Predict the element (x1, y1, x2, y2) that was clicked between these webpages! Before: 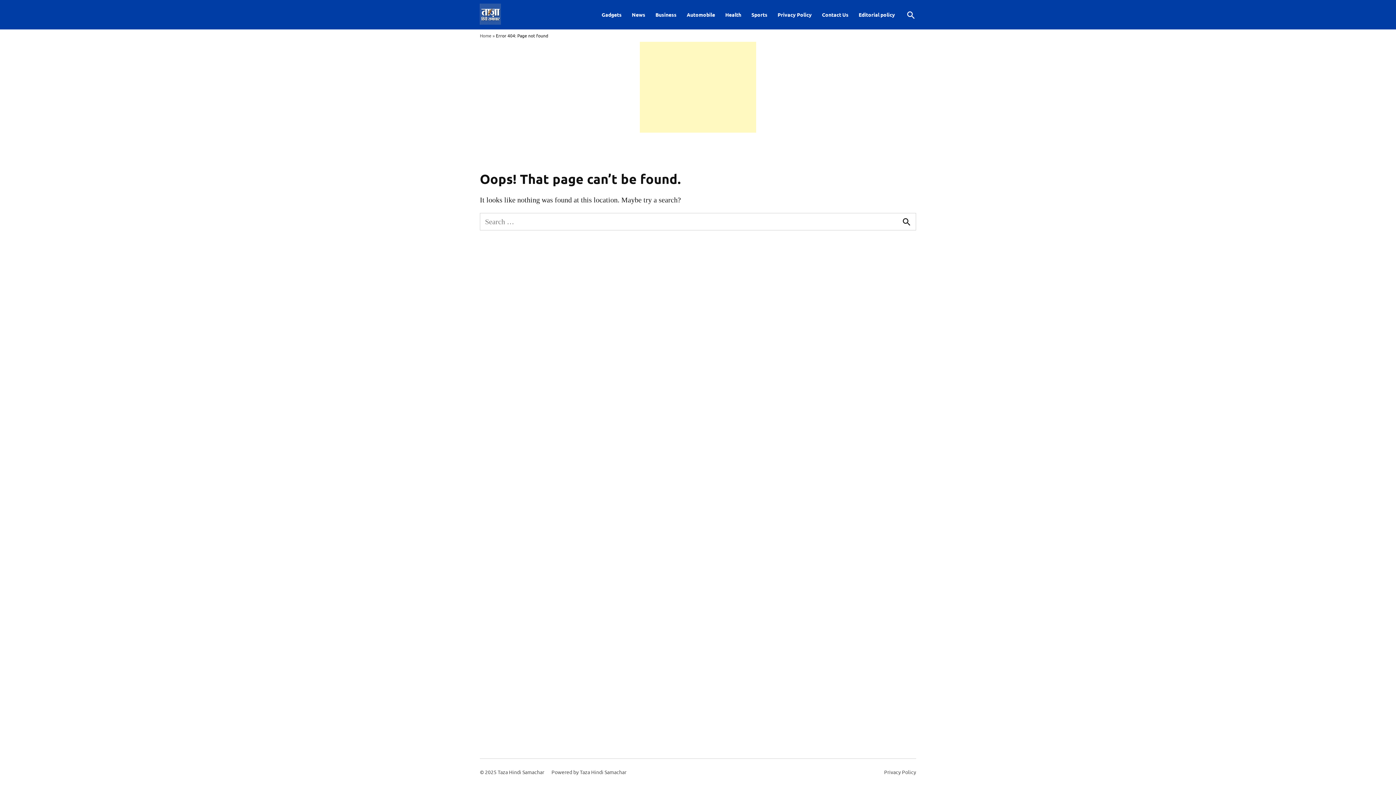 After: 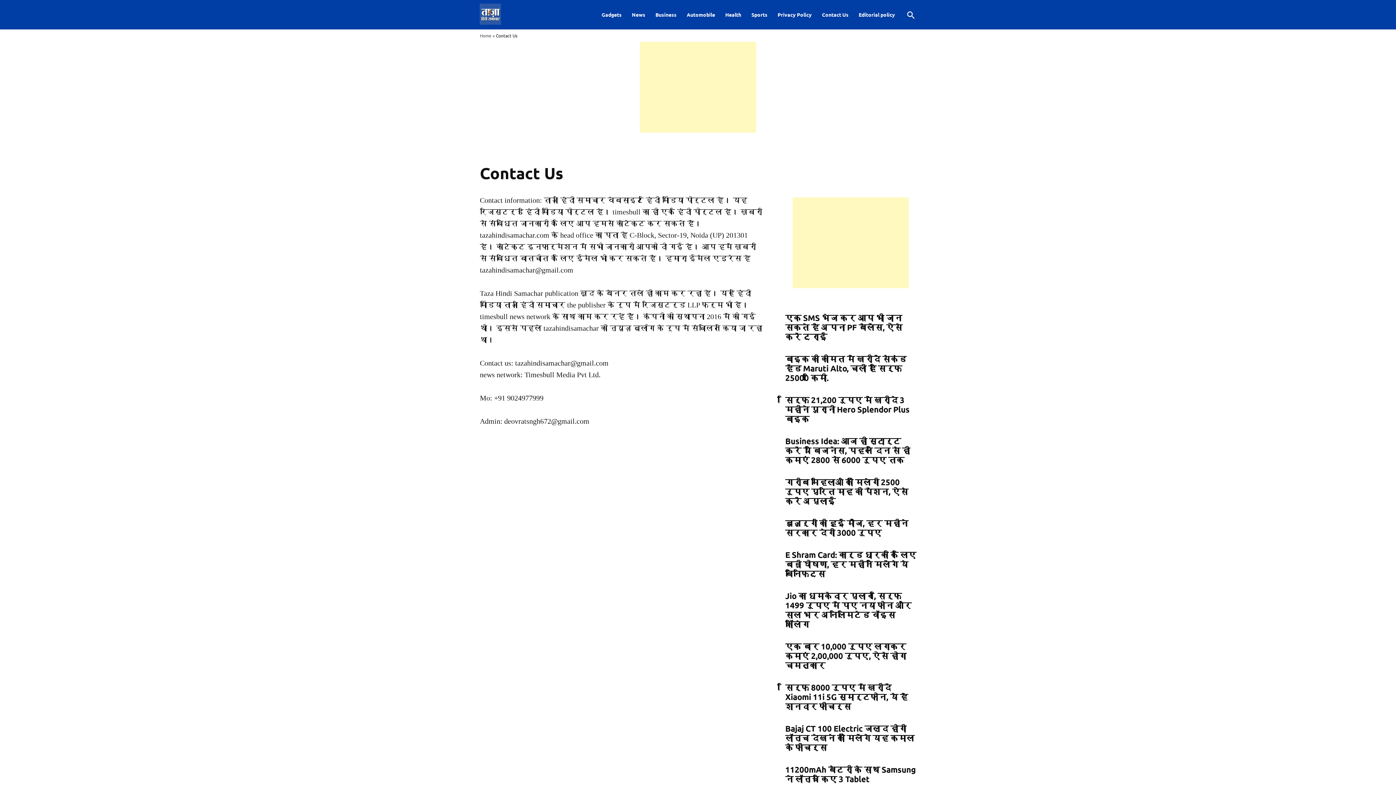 Action: bbox: (818, 9, 852, 19) label: Contact Us